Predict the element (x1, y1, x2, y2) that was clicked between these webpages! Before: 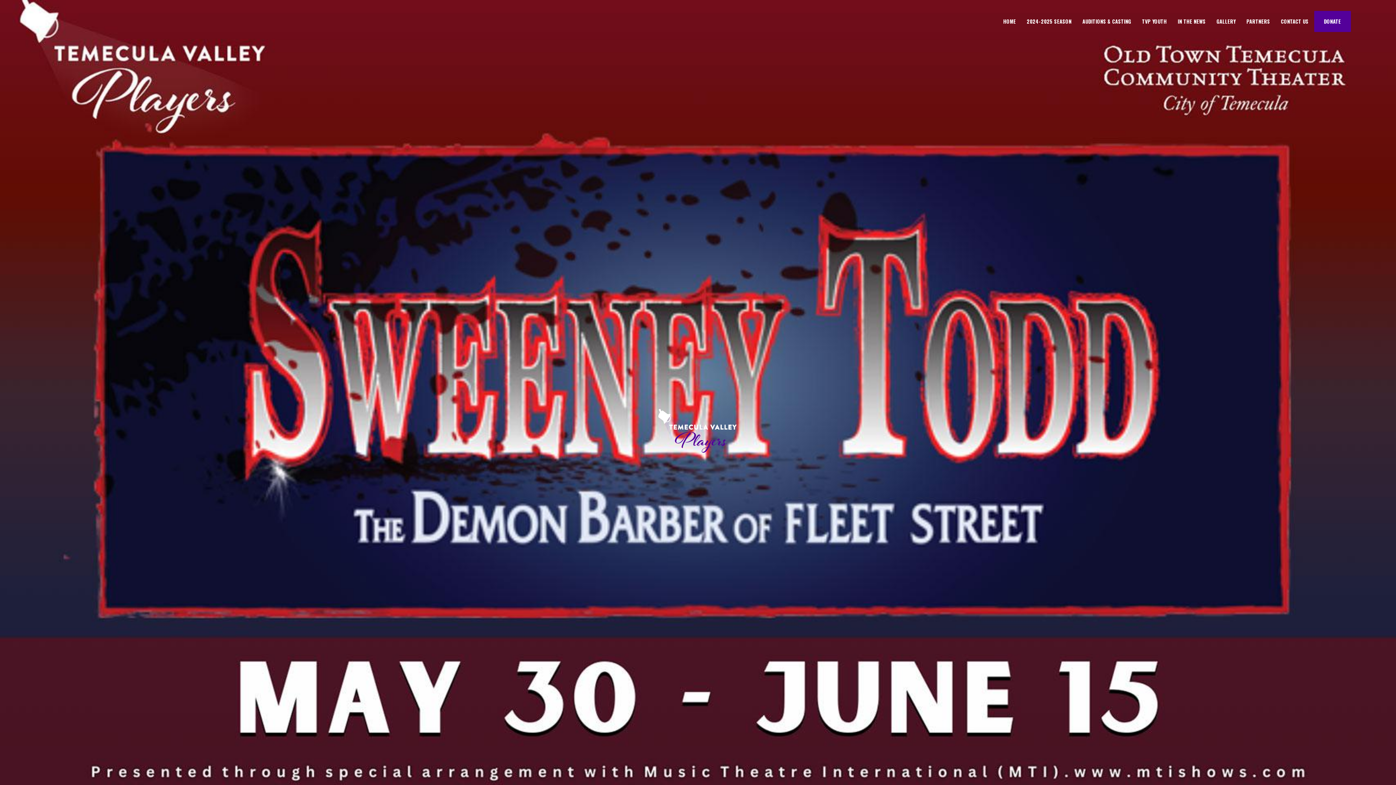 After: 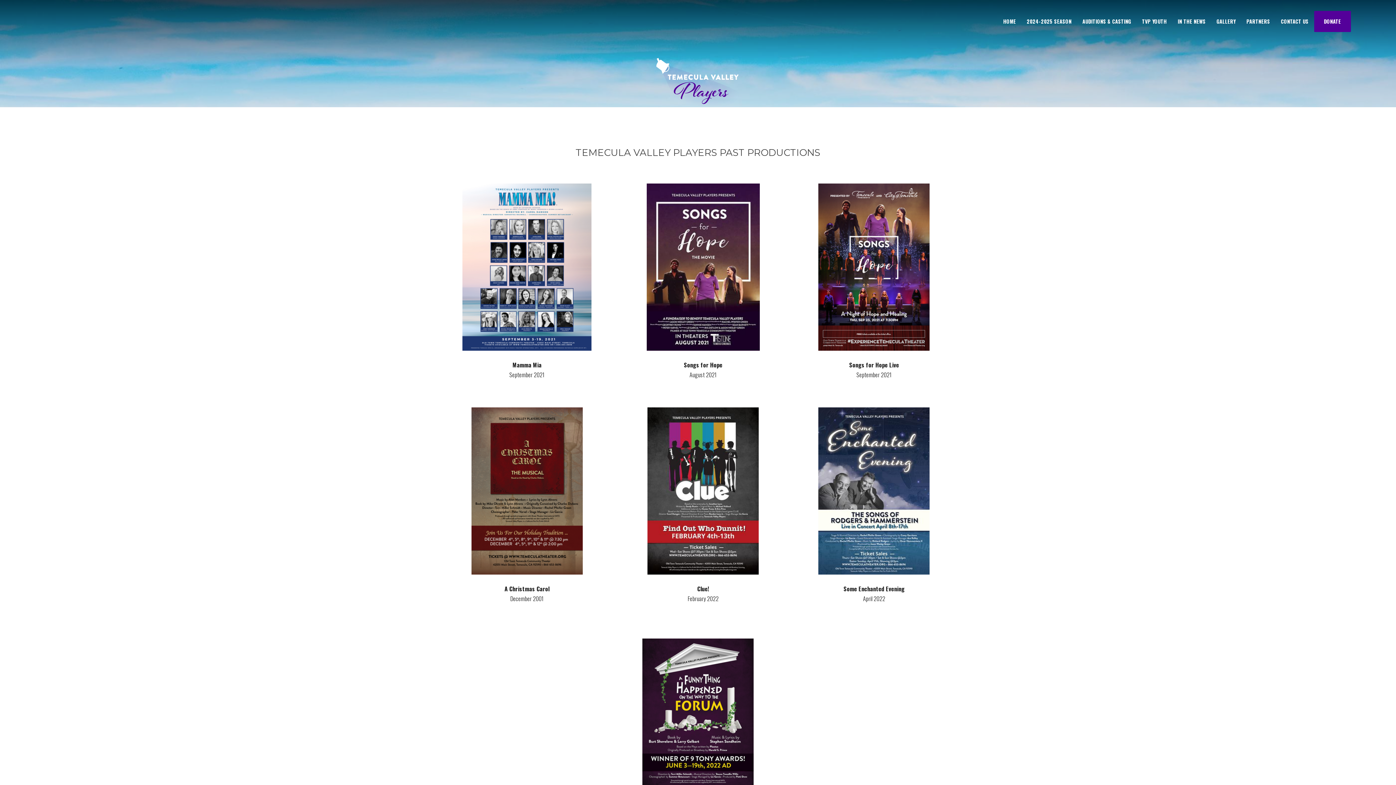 Action: label: GALLERY bbox: (1211, 16, 1241, 26)